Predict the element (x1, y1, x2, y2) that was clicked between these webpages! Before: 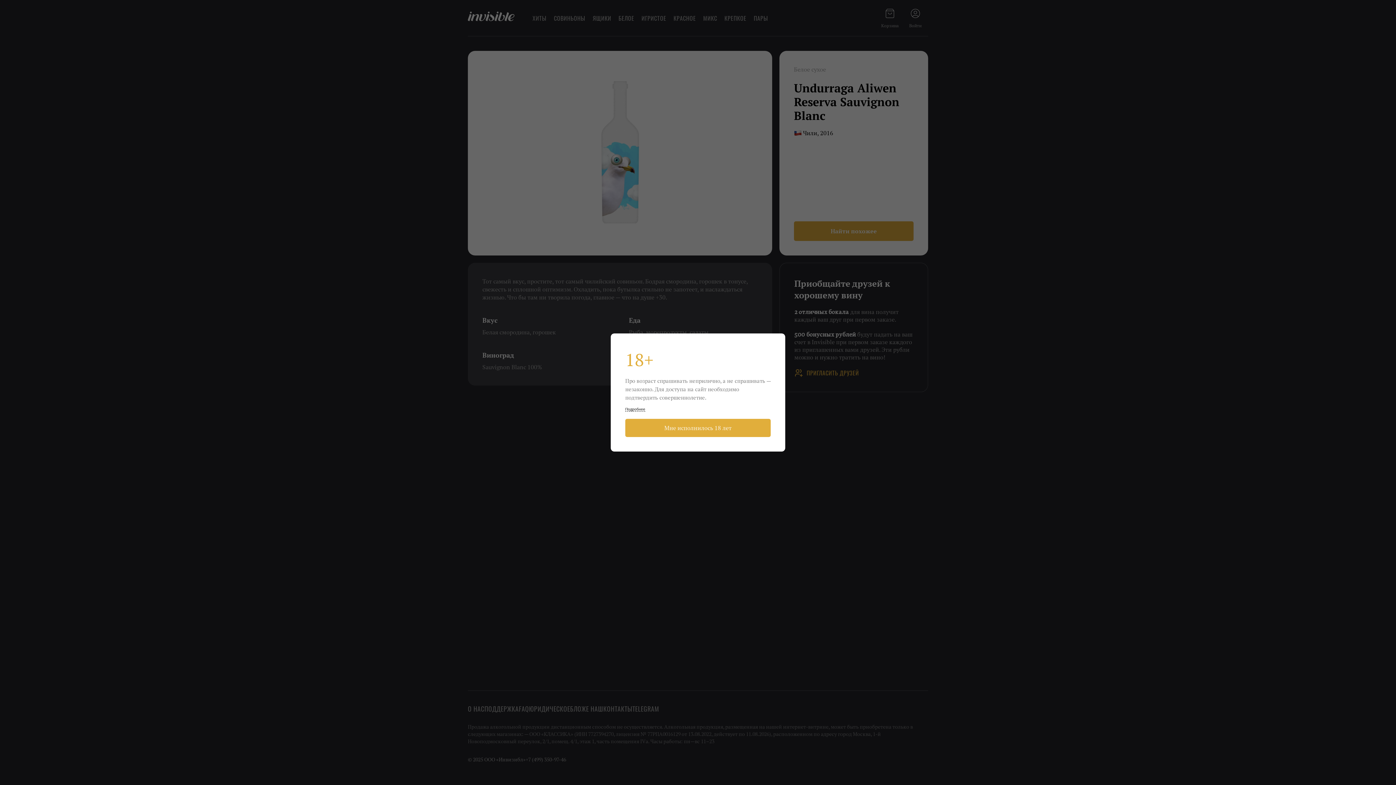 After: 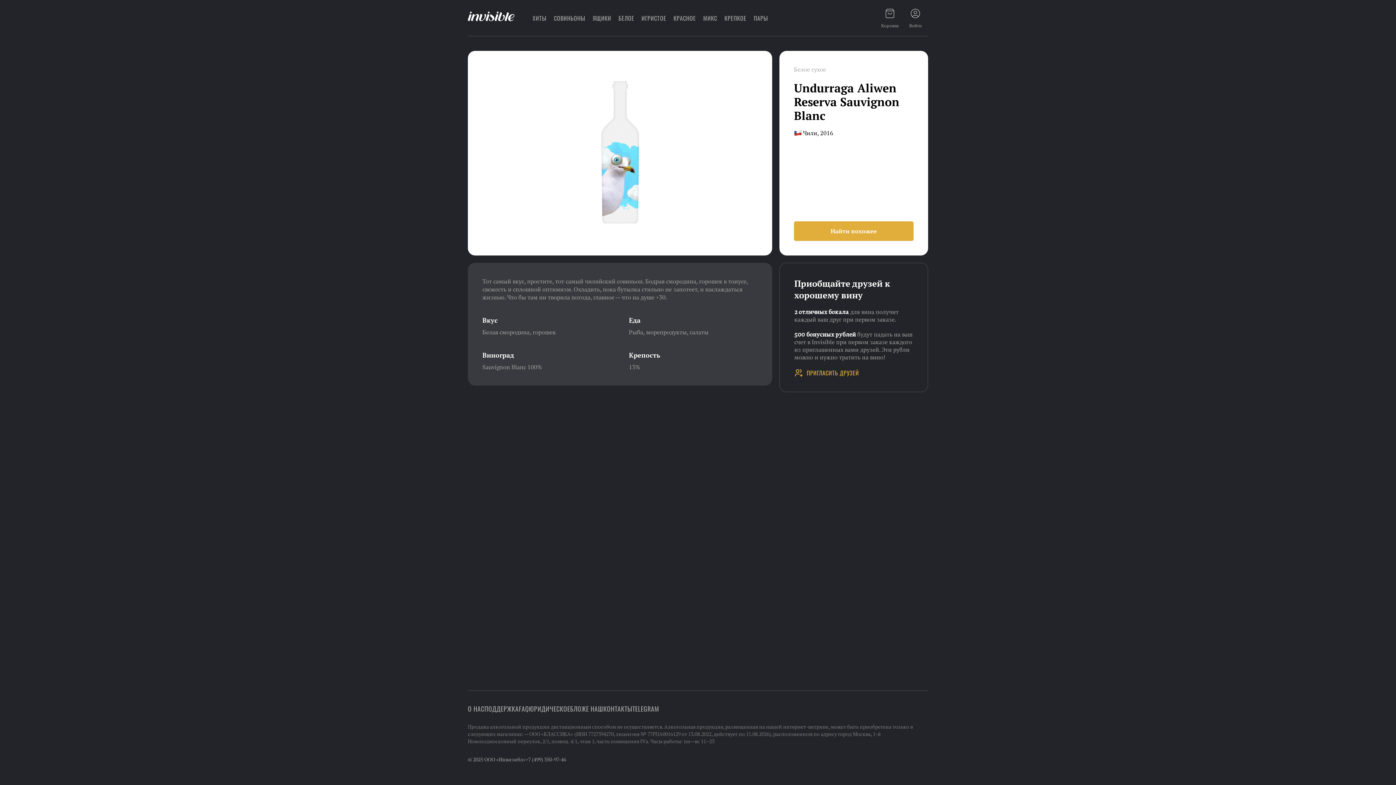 Action: label: Мне исполнилось 18 лет bbox: (625, 419, 770, 437)